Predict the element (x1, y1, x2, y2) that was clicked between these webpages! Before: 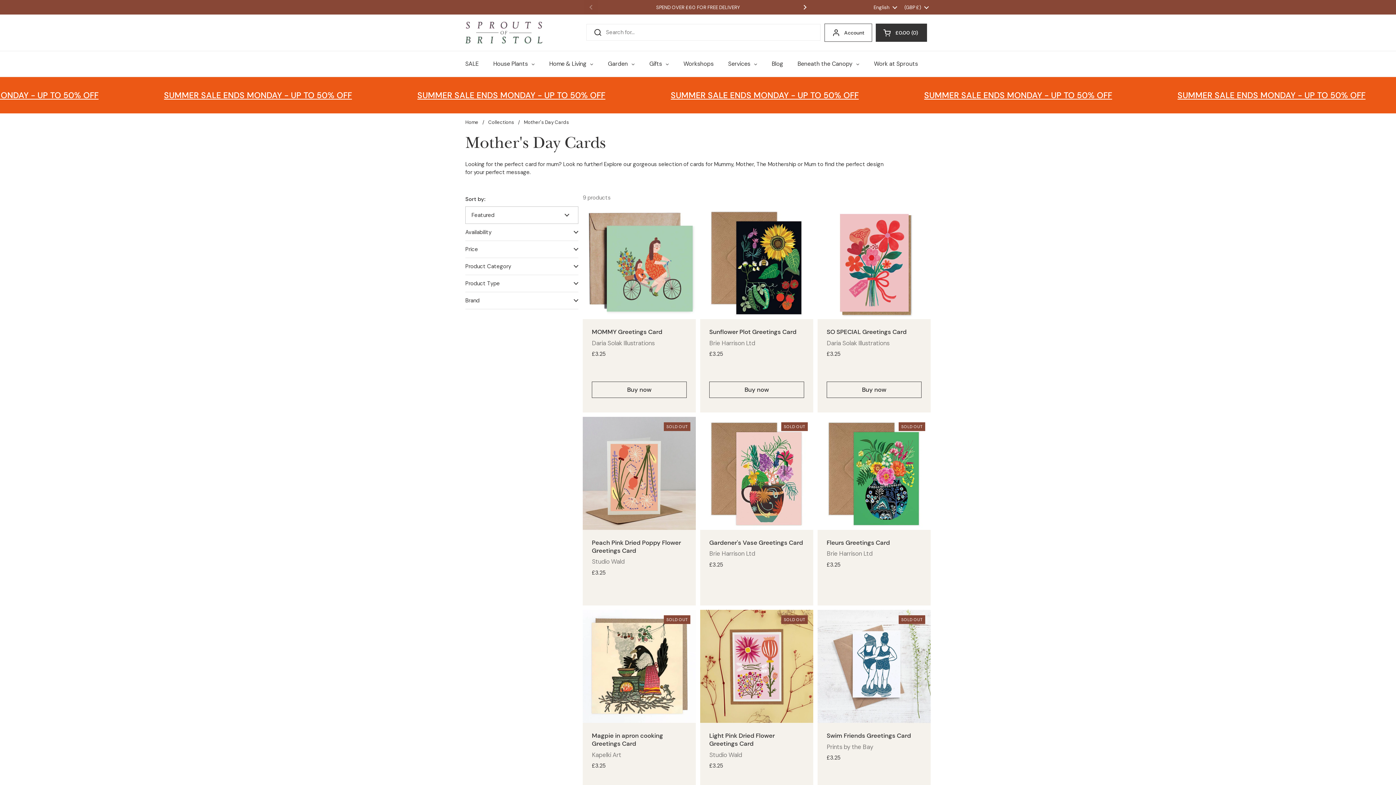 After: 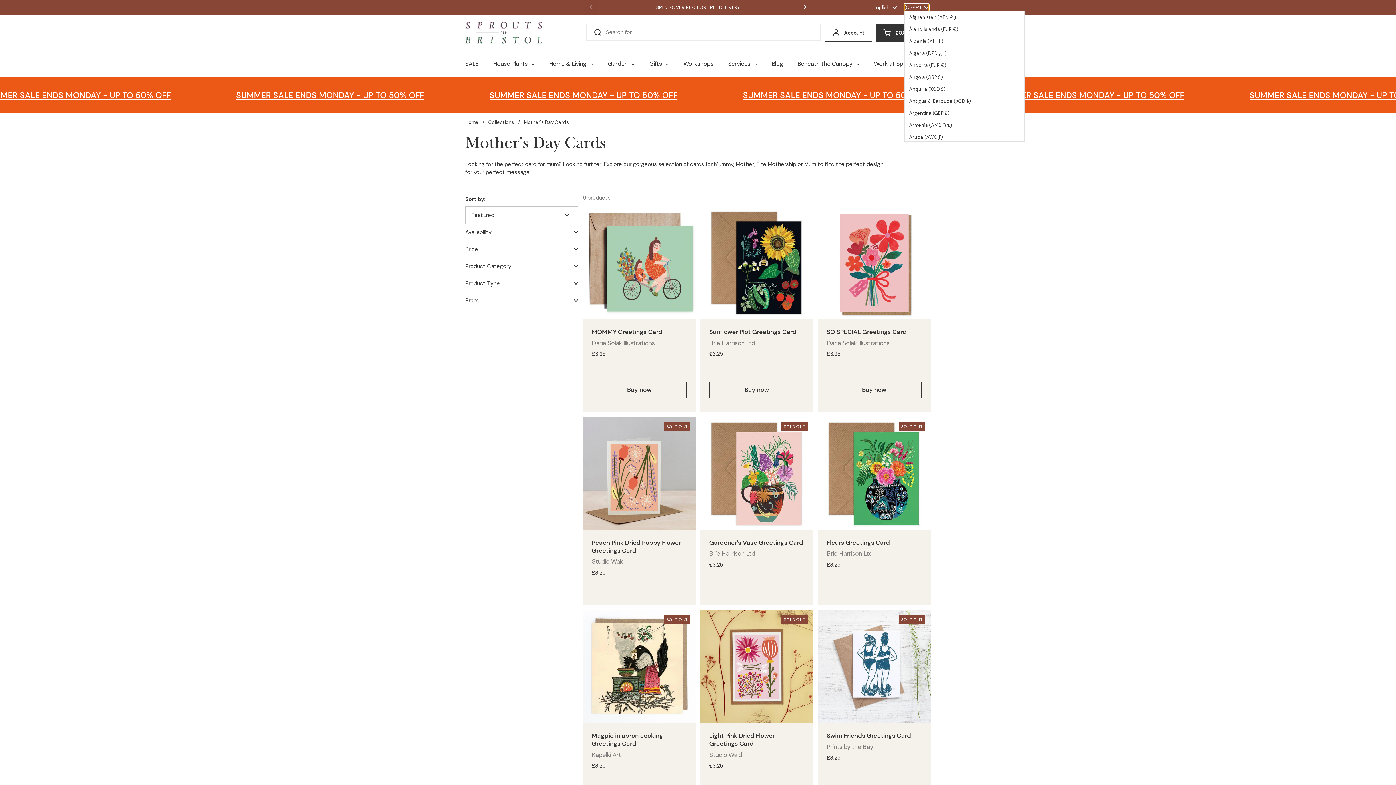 Action: label: (GBP £)  bbox: (904, 3, 929, 10)